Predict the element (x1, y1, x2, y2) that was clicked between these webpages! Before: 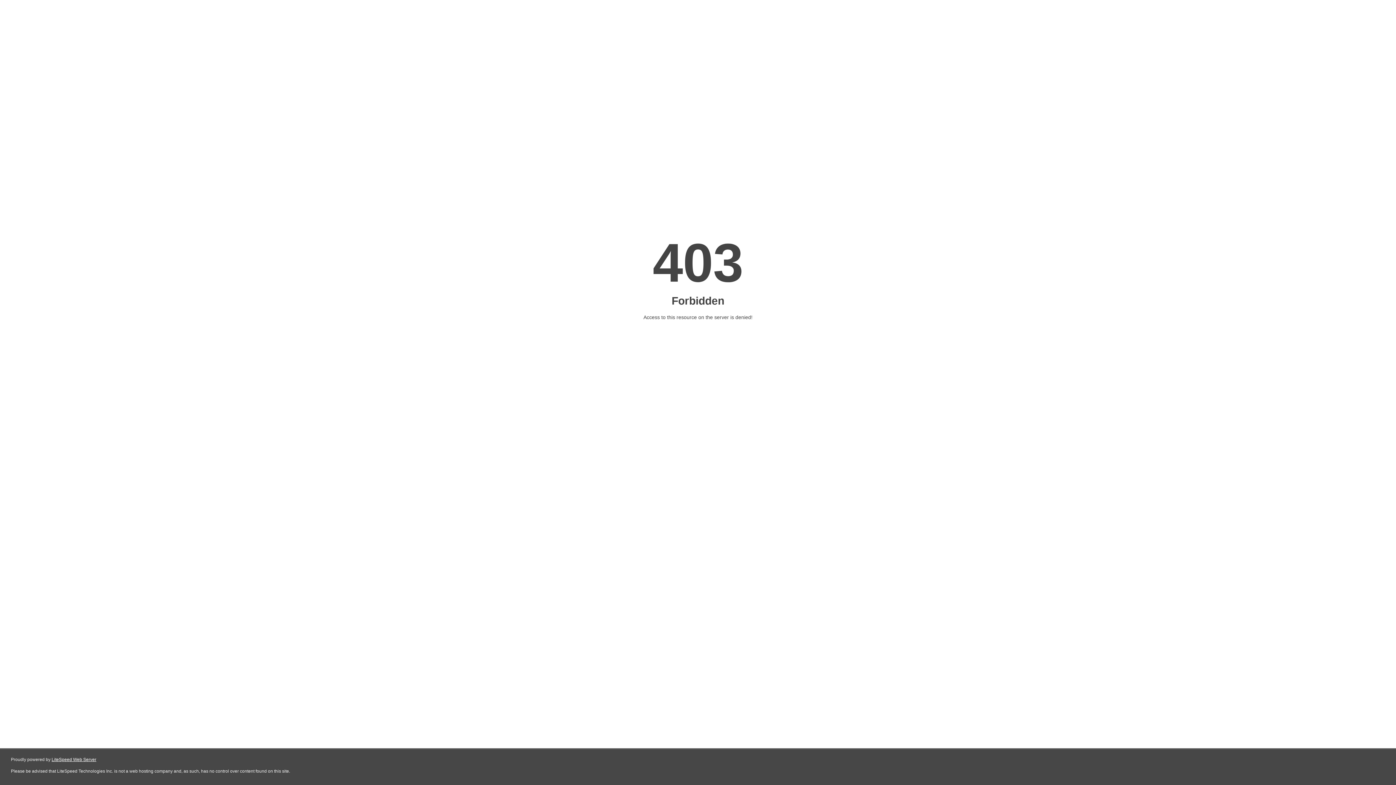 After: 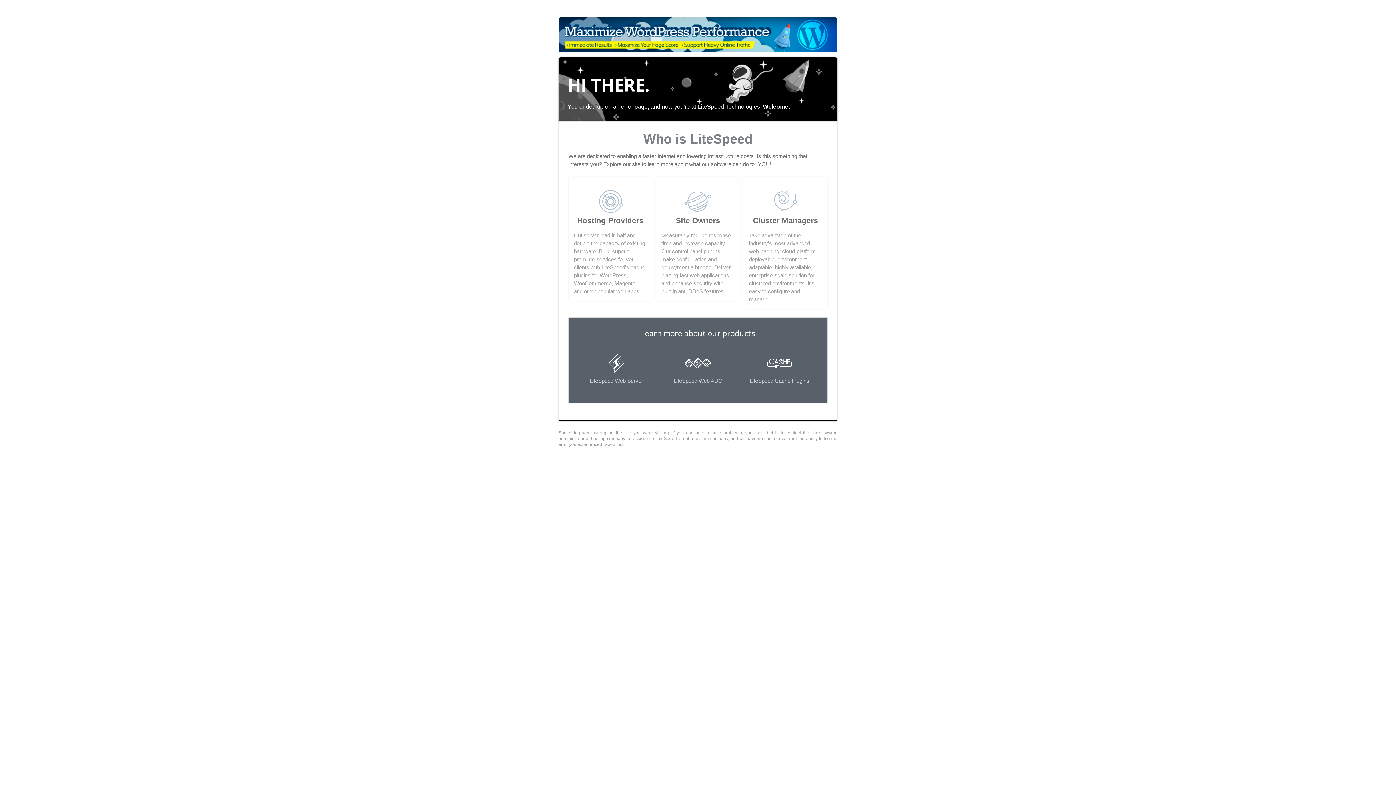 Action: label: LiteSpeed Web Server bbox: (51, 757, 96, 762)